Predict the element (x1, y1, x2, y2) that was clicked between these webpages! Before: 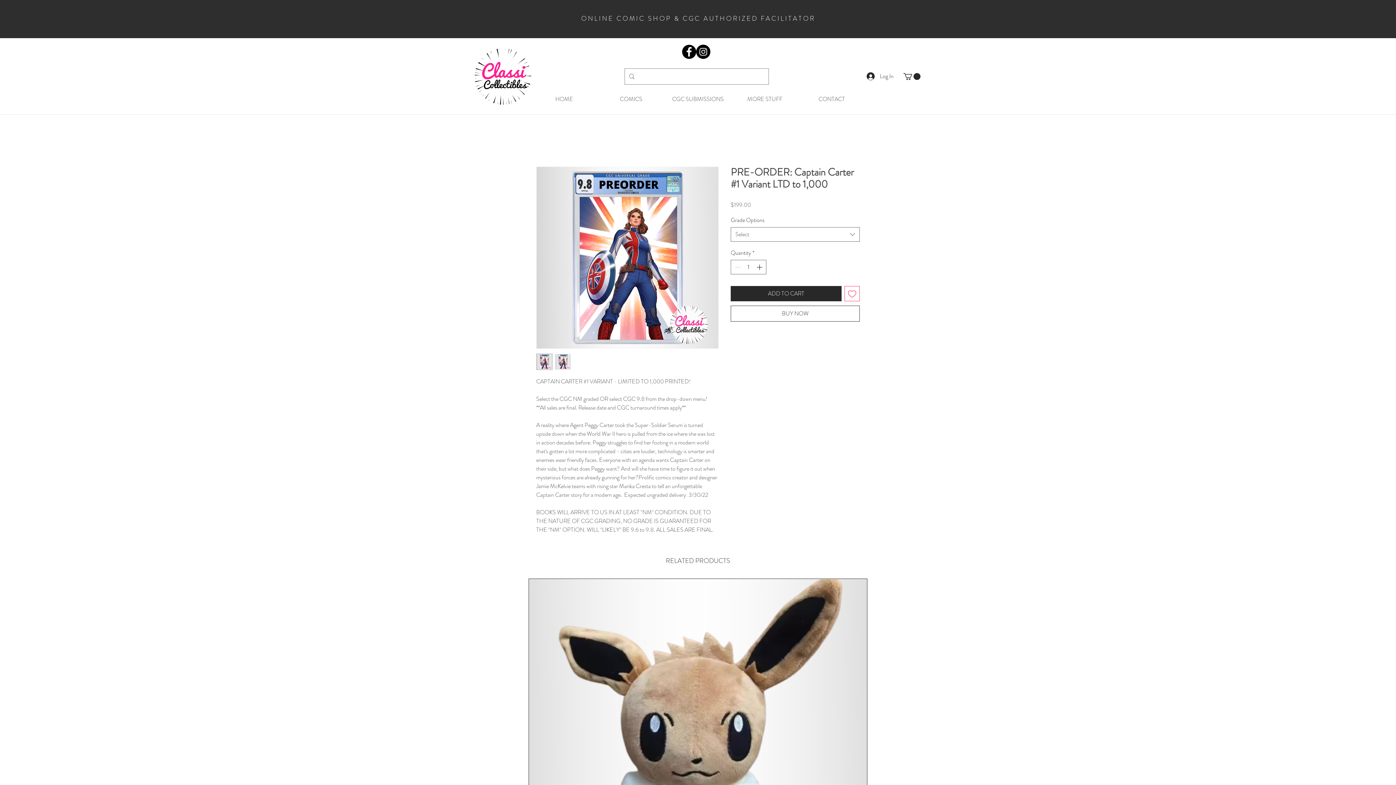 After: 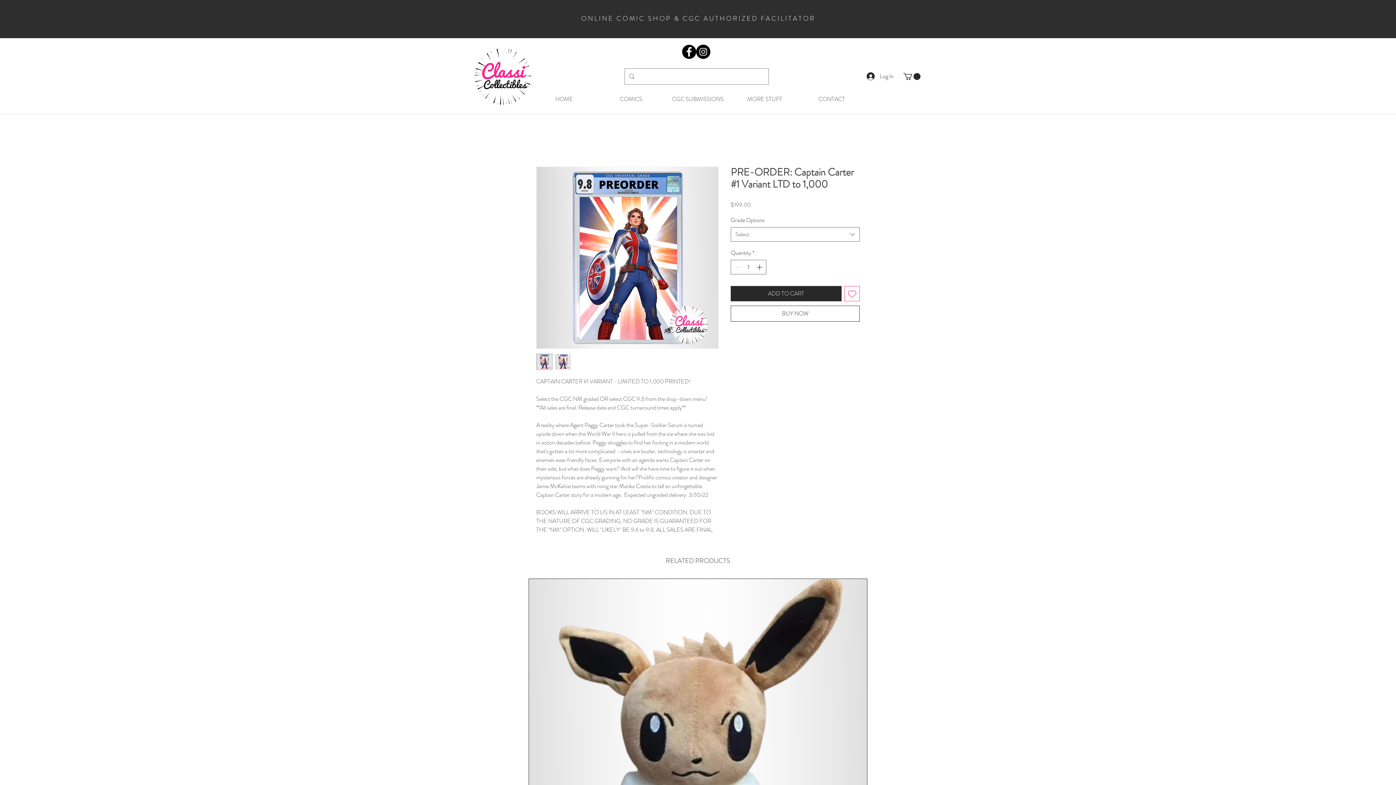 Action: bbox: (903, 73, 920, 80)